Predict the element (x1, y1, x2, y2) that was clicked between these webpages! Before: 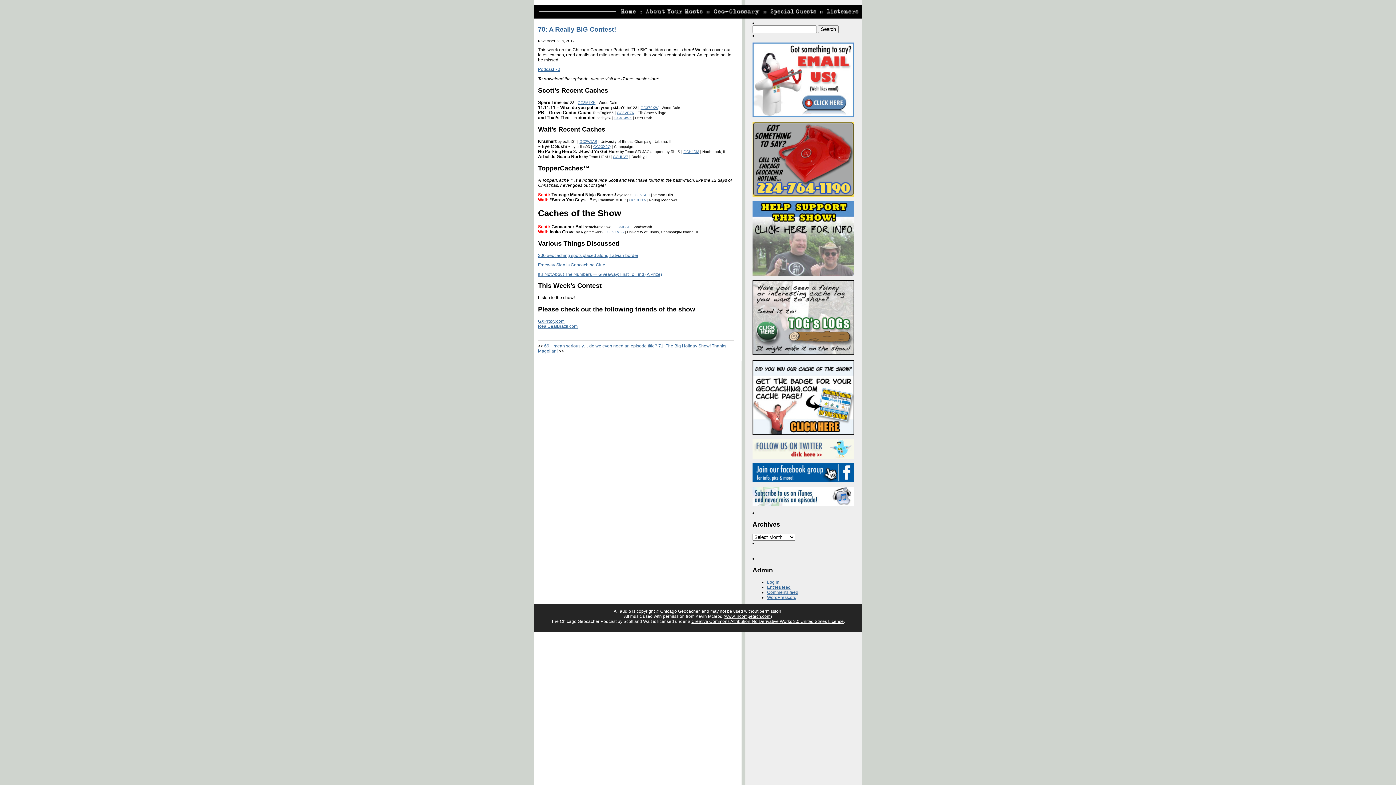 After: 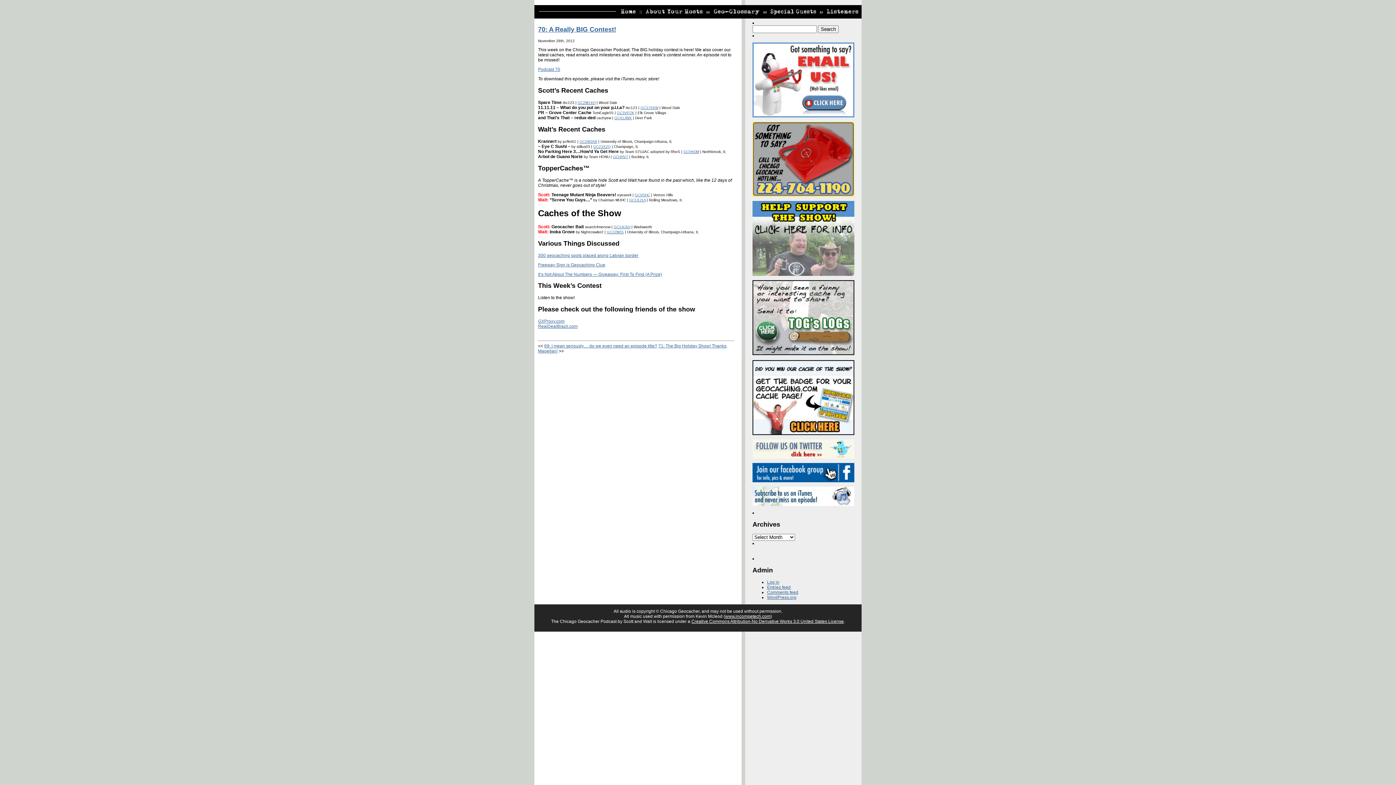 Action: bbox: (752, 502, 854, 507)